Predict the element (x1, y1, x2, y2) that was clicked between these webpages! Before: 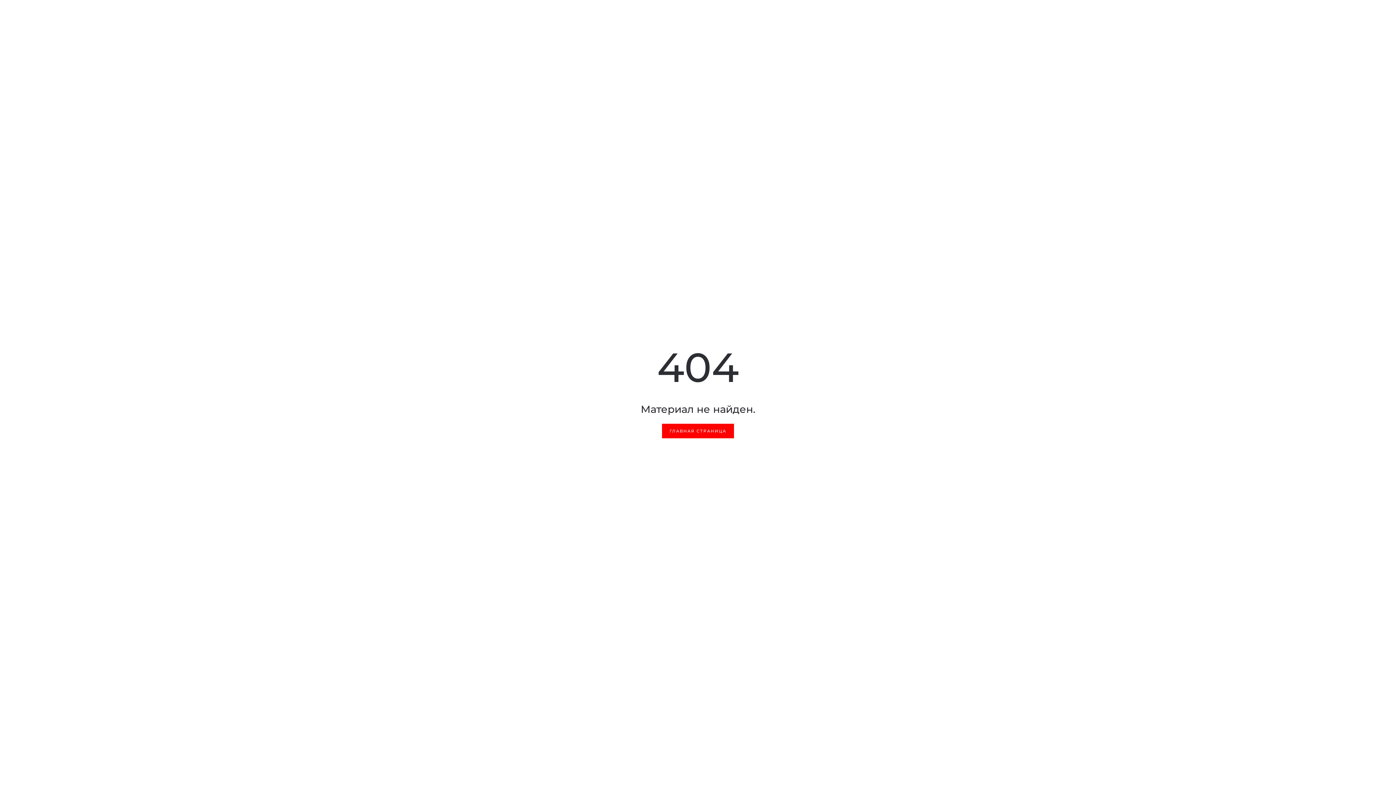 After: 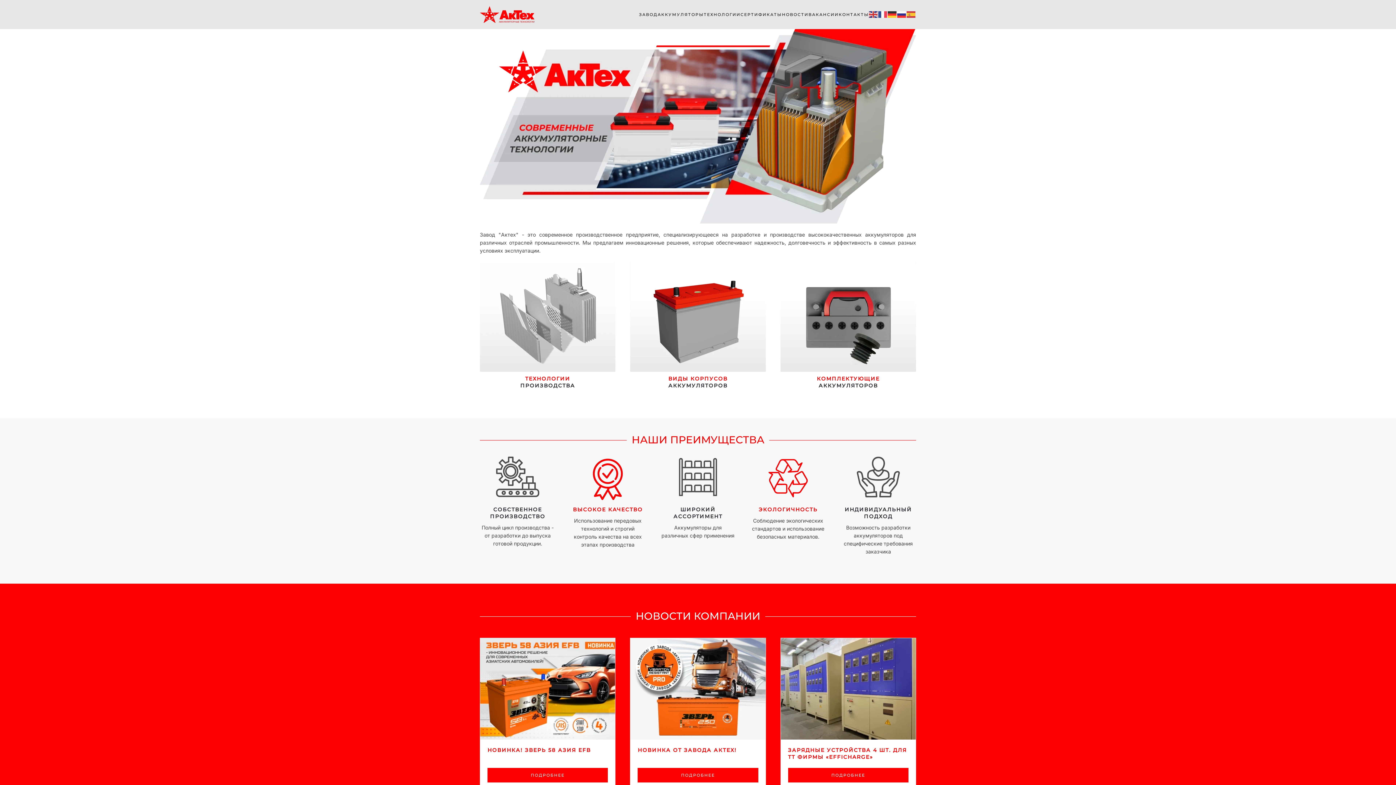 Action: label: ГЛАВНАЯ СТРАНИЦА bbox: (662, 423, 734, 438)